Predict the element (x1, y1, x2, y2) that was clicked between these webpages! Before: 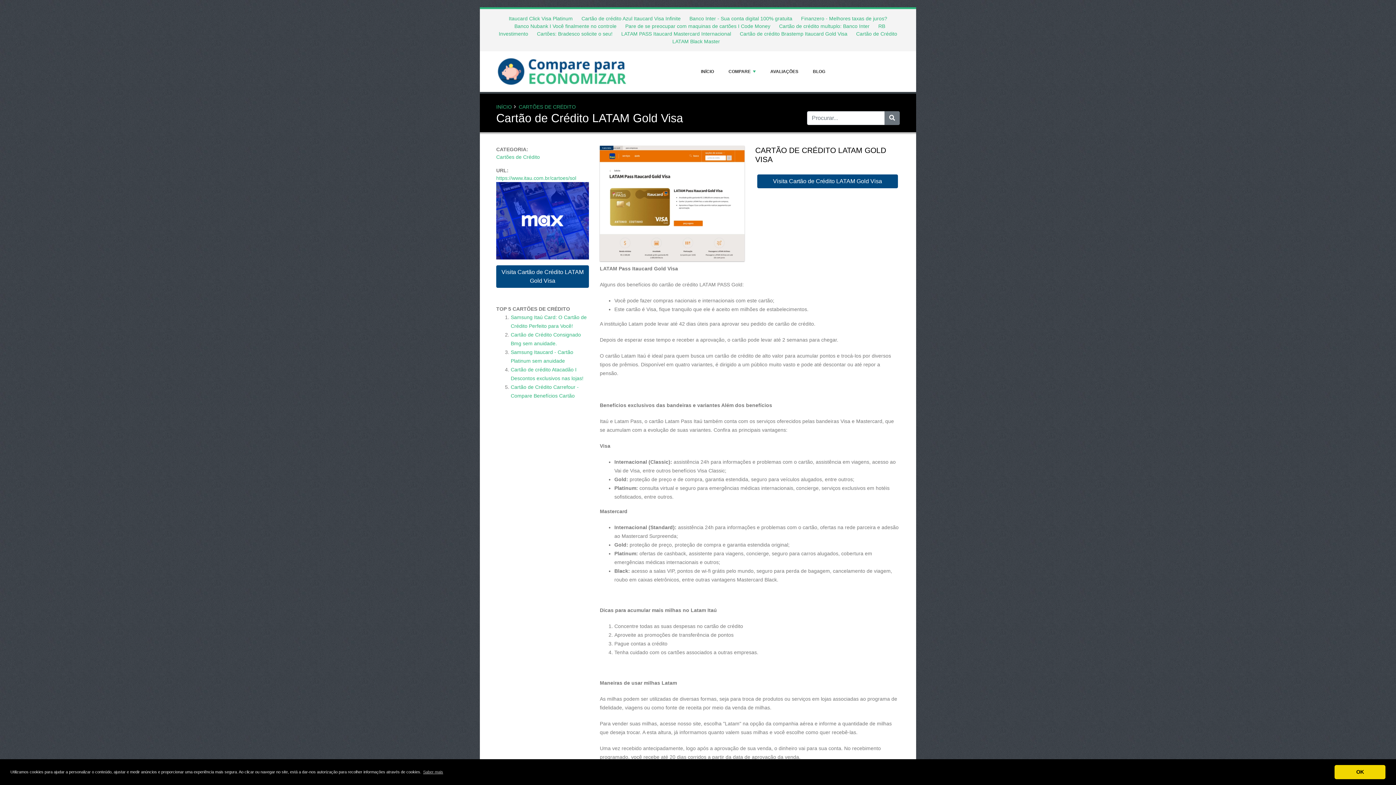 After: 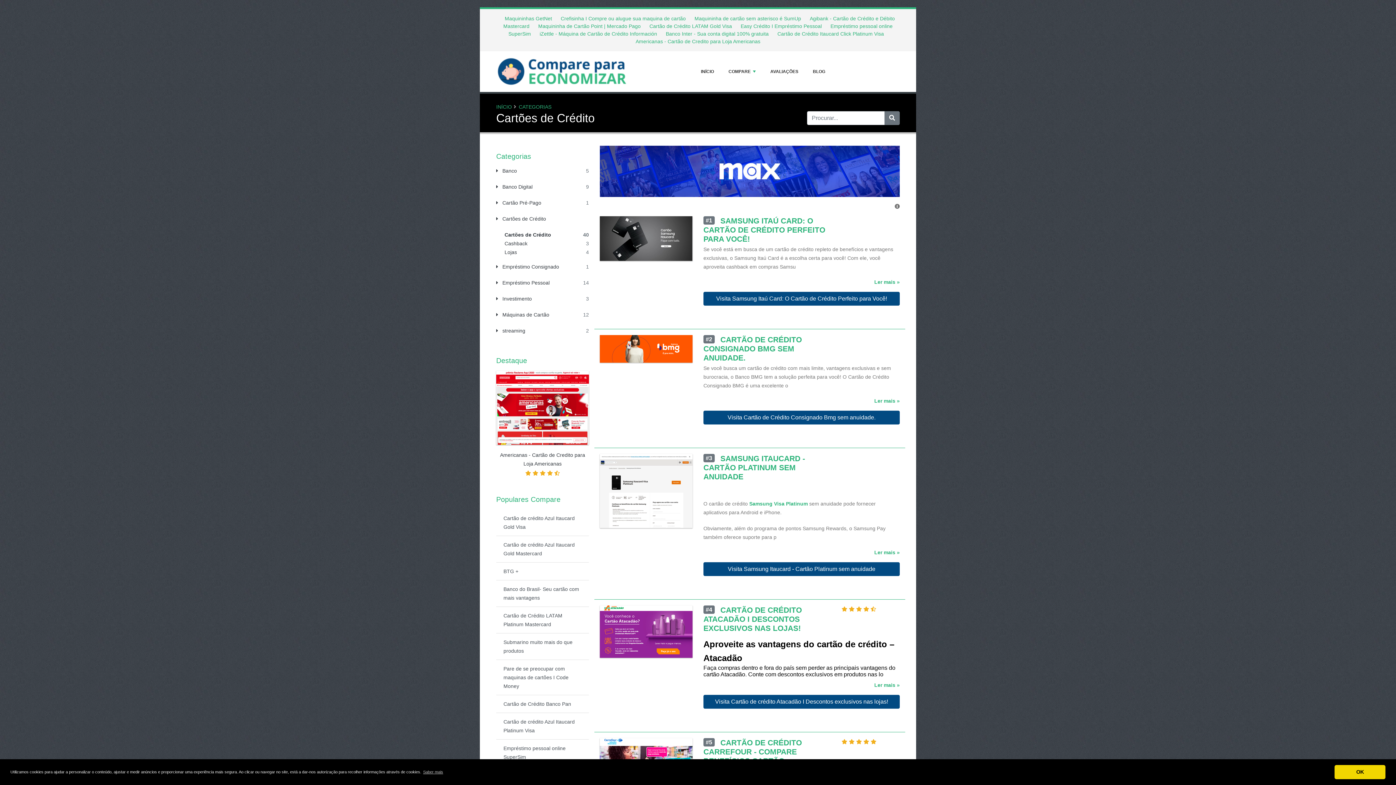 Action: bbox: (518, 104, 576, 109) label: CARTÕES DE CRÉDITO